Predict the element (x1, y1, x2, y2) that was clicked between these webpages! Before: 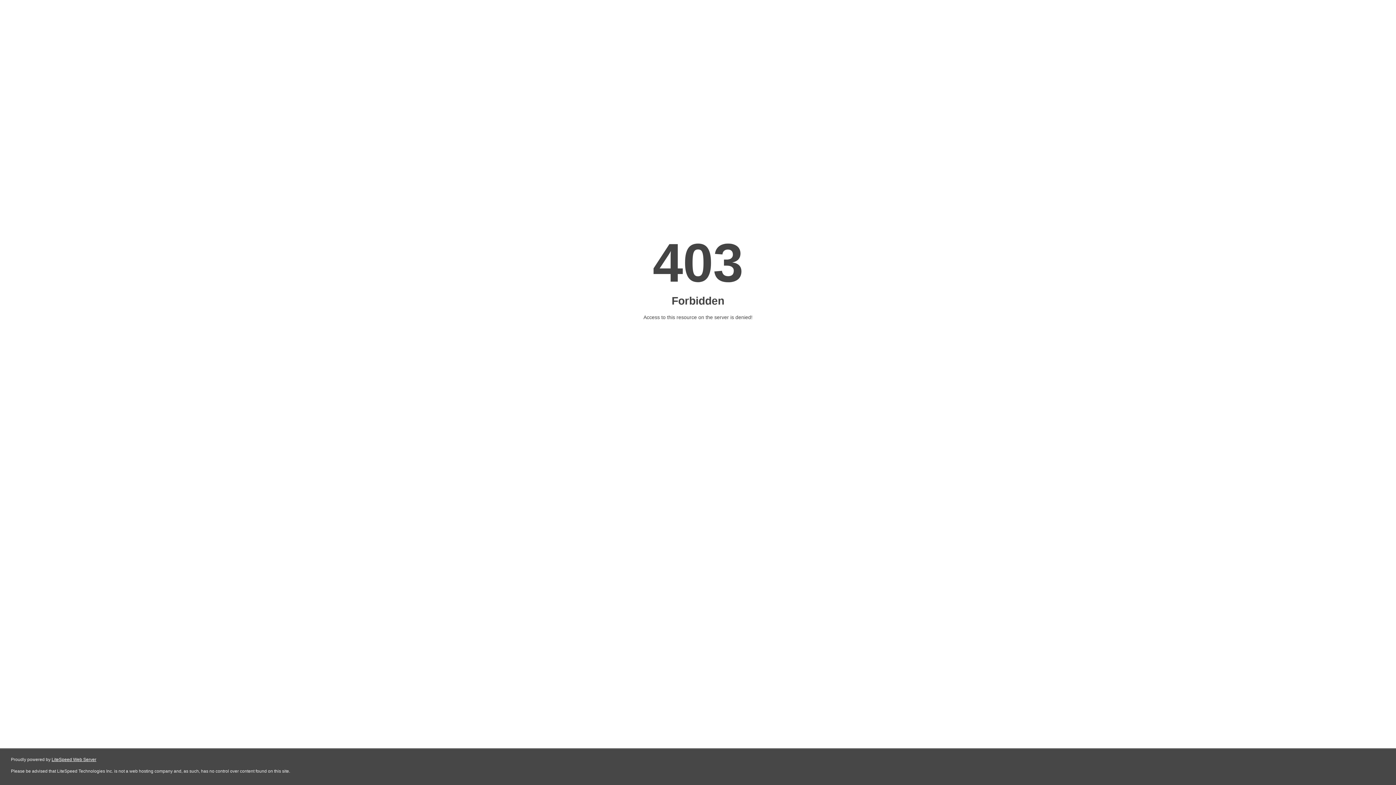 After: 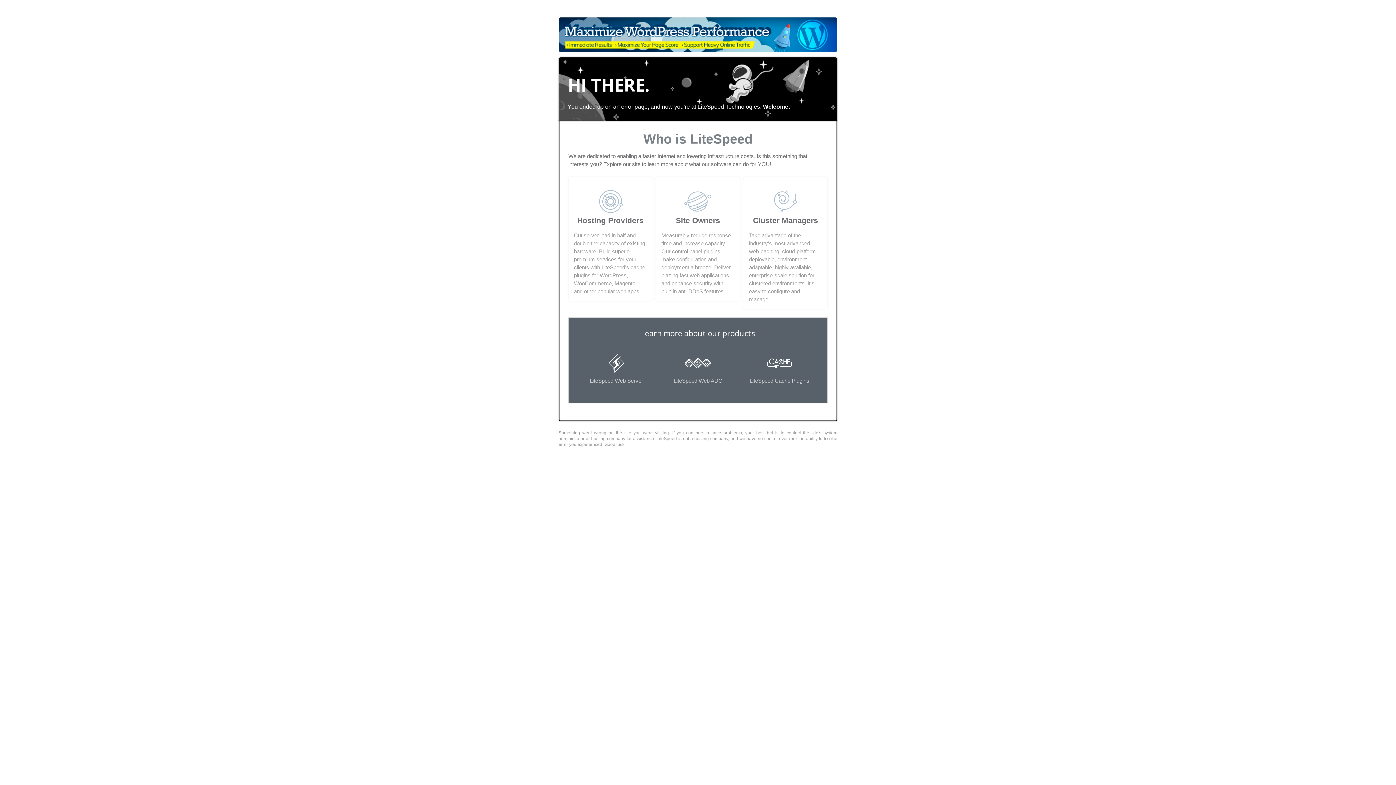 Action: label: LiteSpeed Web Server bbox: (51, 757, 96, 762)